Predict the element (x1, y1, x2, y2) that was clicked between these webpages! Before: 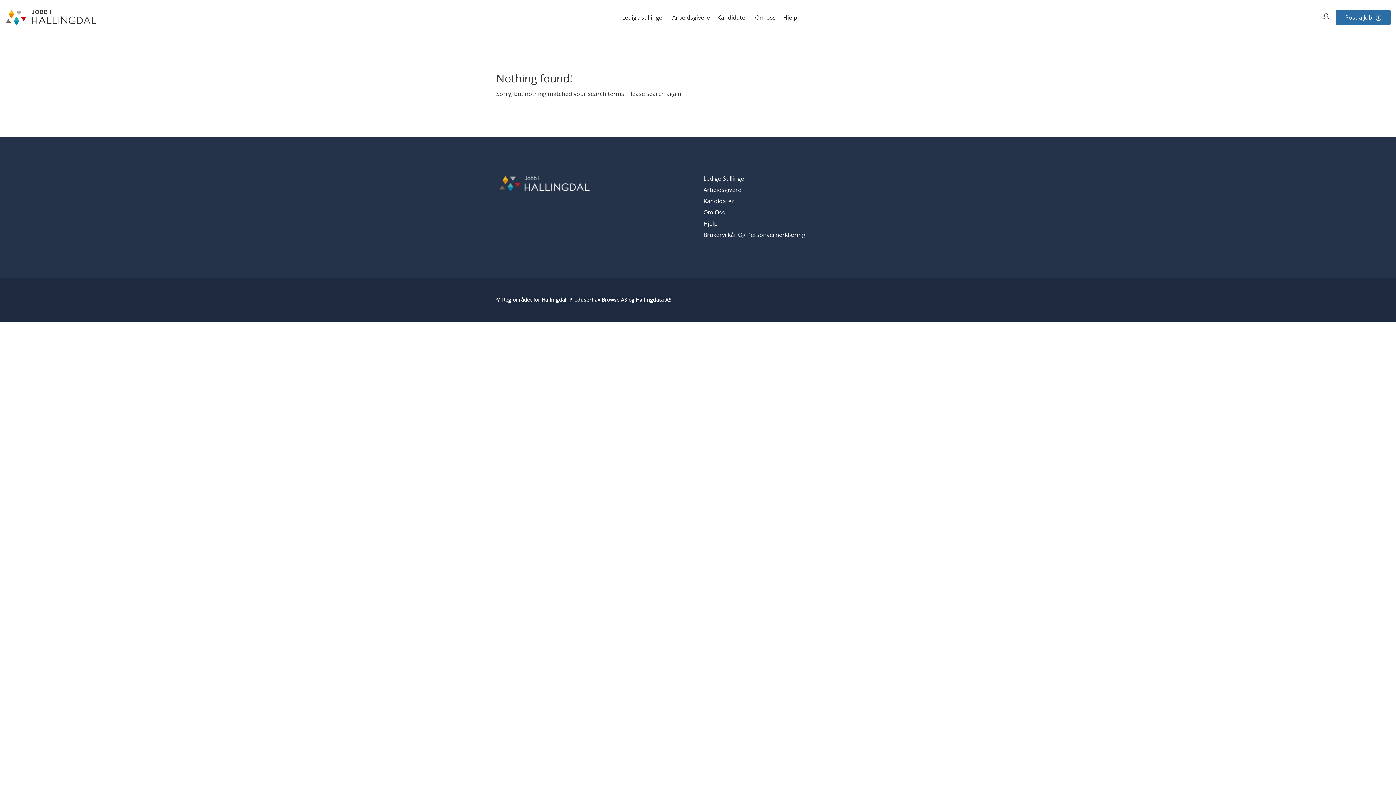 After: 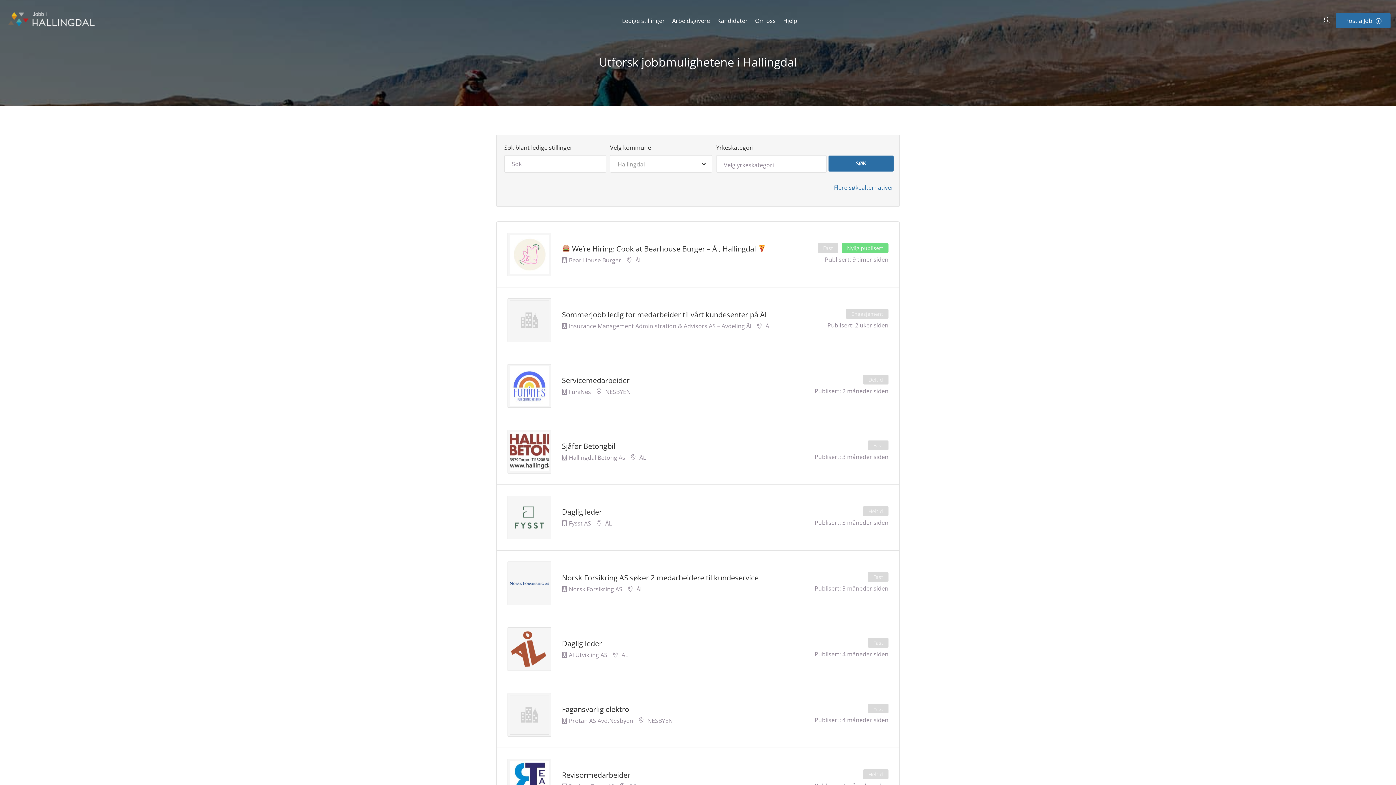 Action: label: Ledige Stillinger bbox: (703, 174, 746, 182)